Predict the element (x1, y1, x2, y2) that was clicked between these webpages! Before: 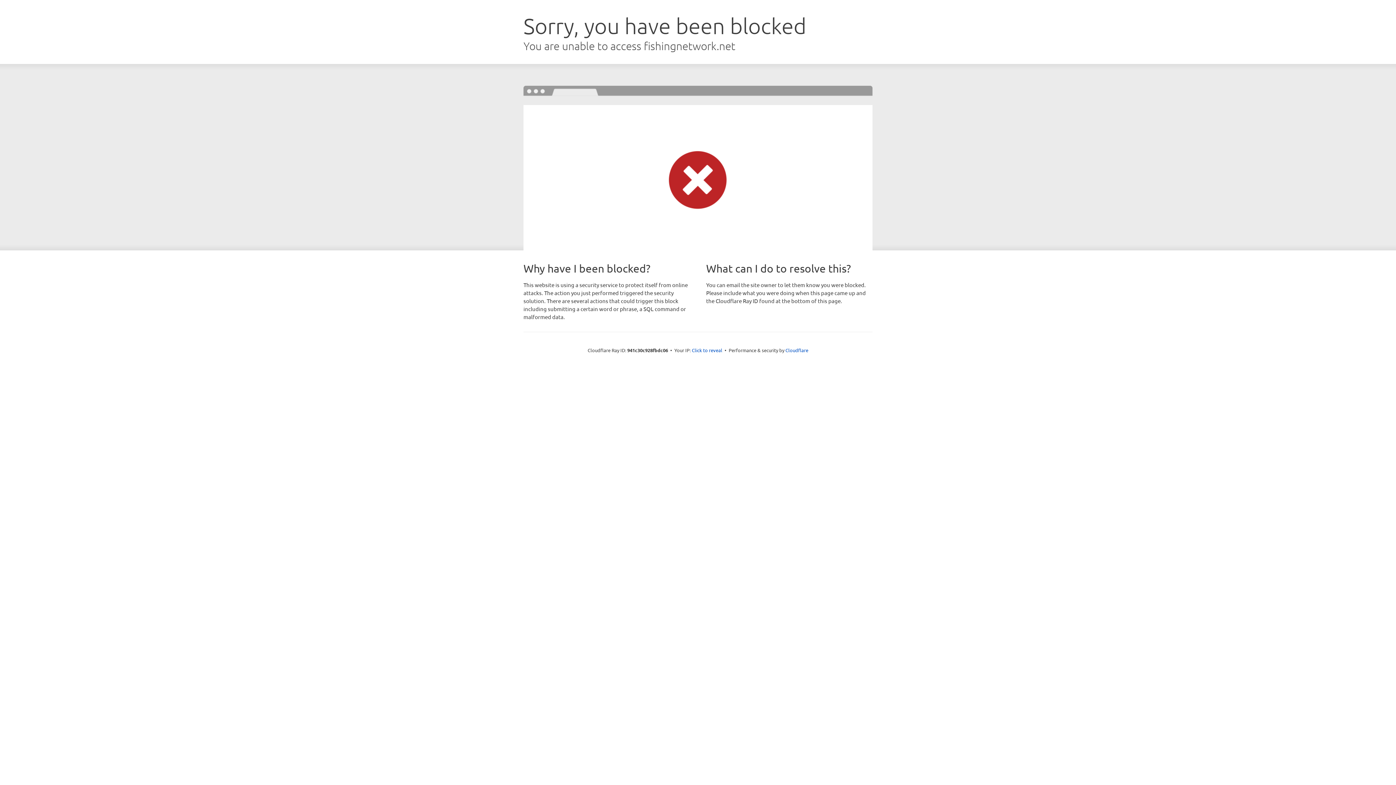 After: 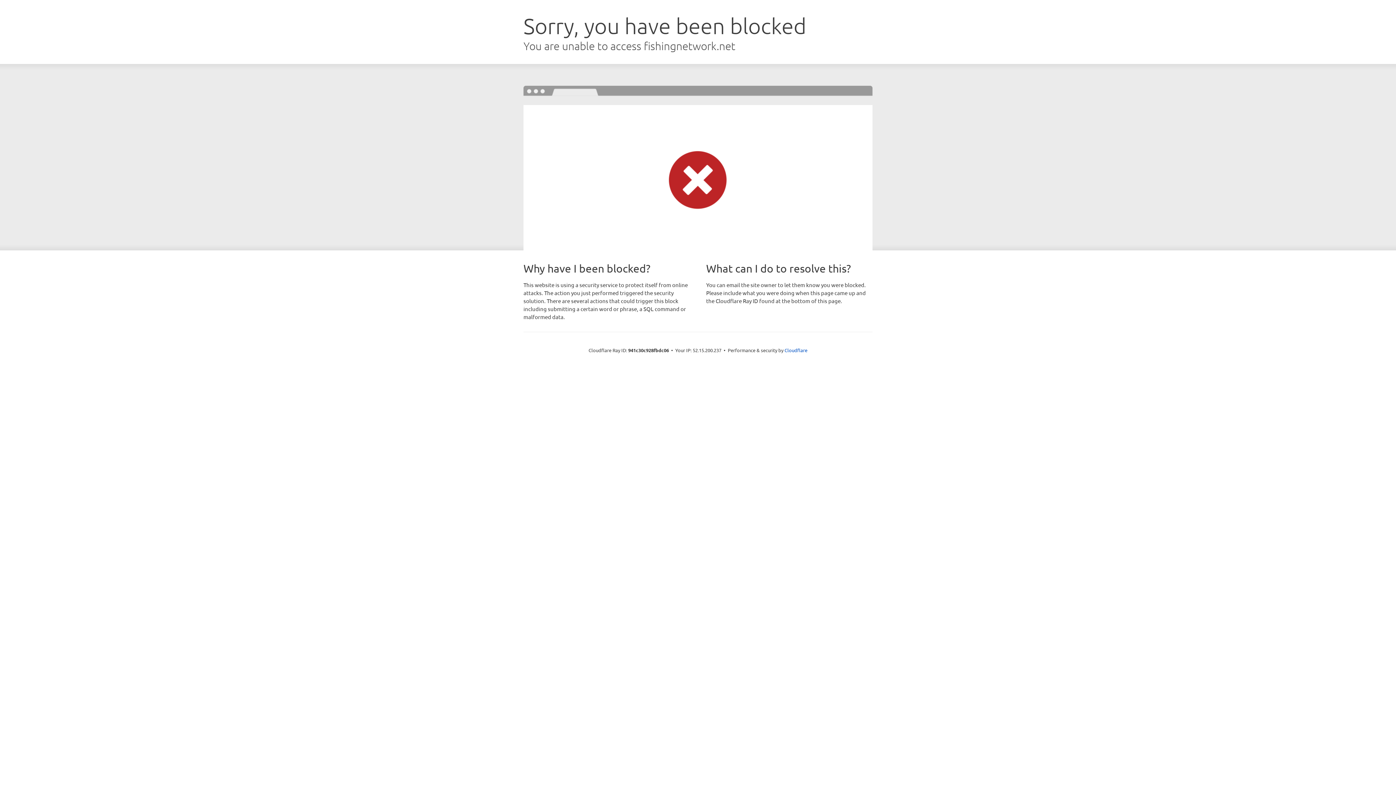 Action: bbox: (692, 346, 722, 353) label: Click to reveal